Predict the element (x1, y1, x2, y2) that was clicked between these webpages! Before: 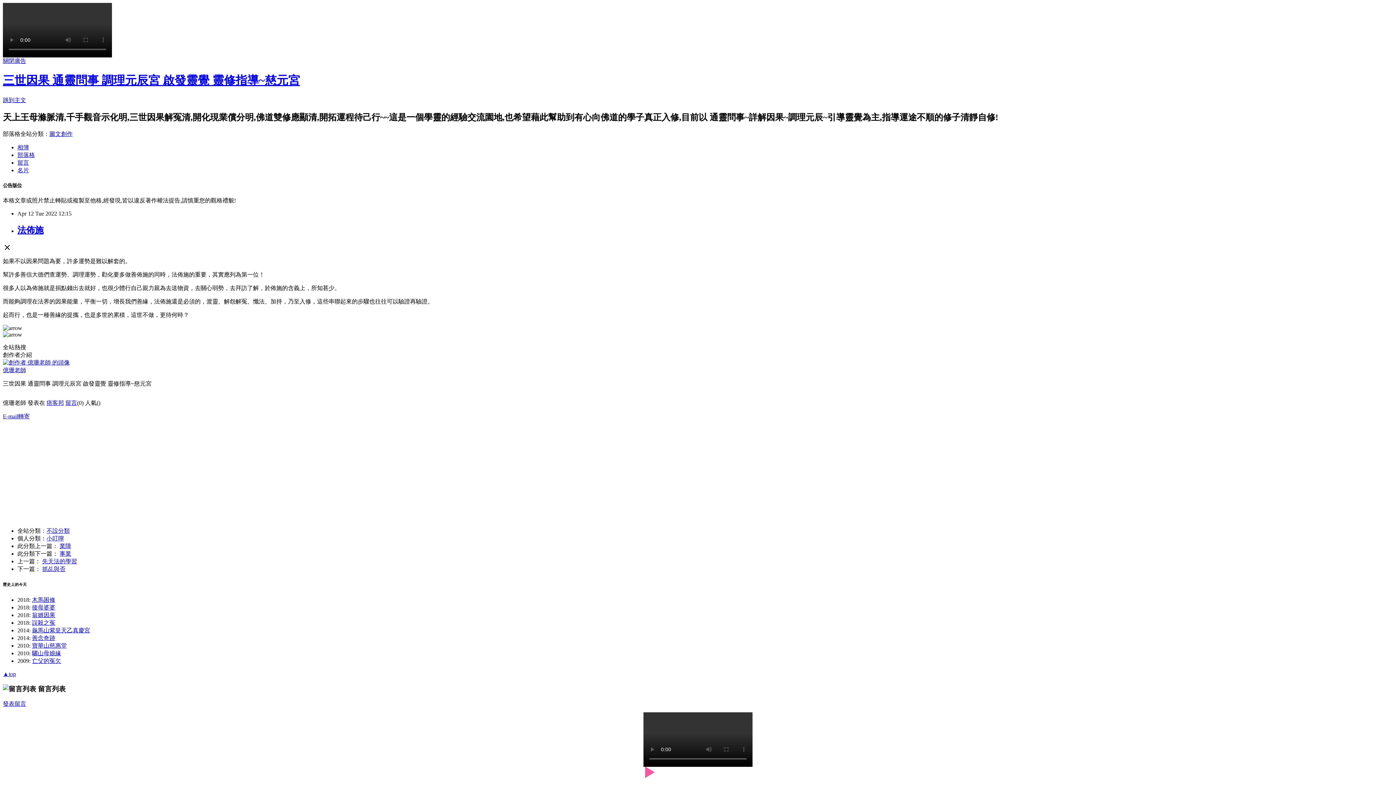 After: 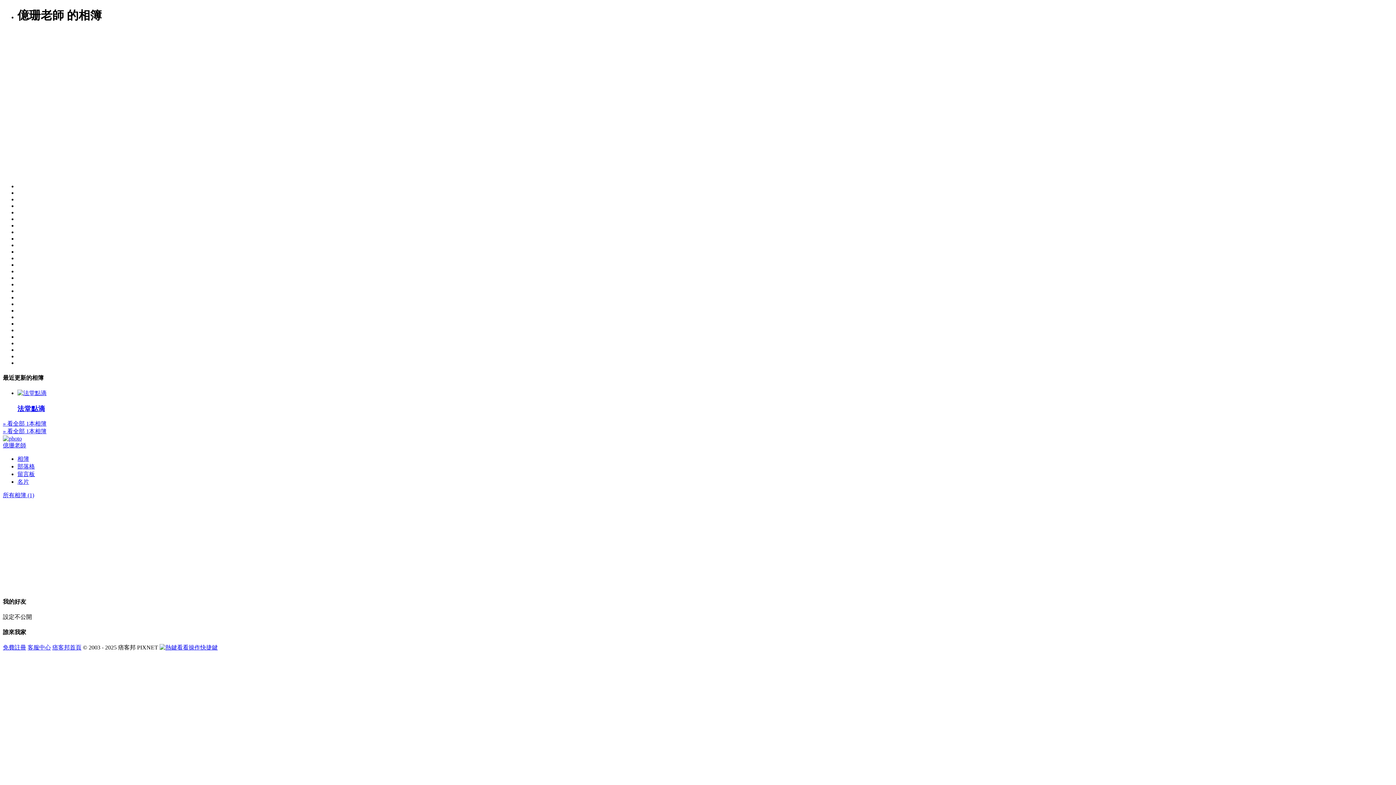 Action: label: 相簿 bbox: (17, 144, 29, 150)